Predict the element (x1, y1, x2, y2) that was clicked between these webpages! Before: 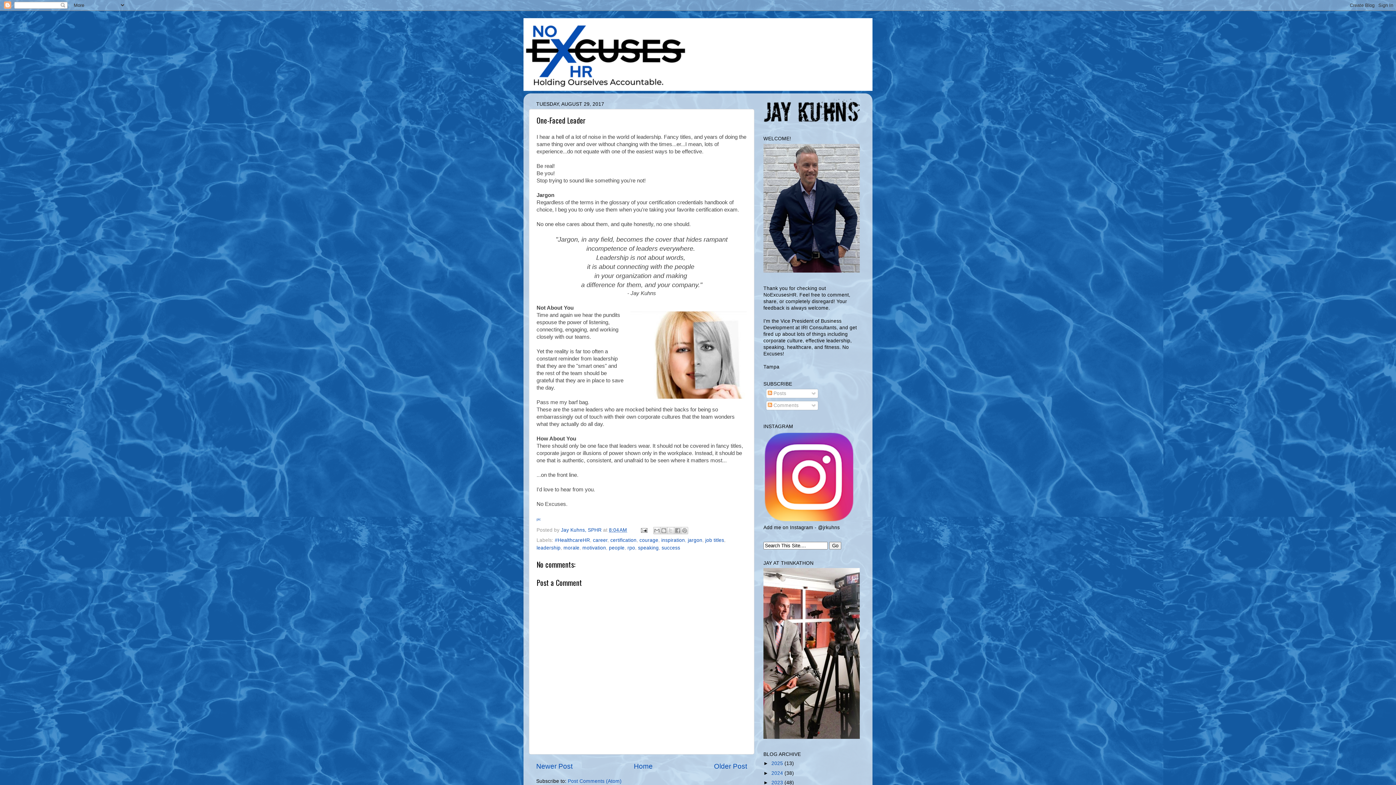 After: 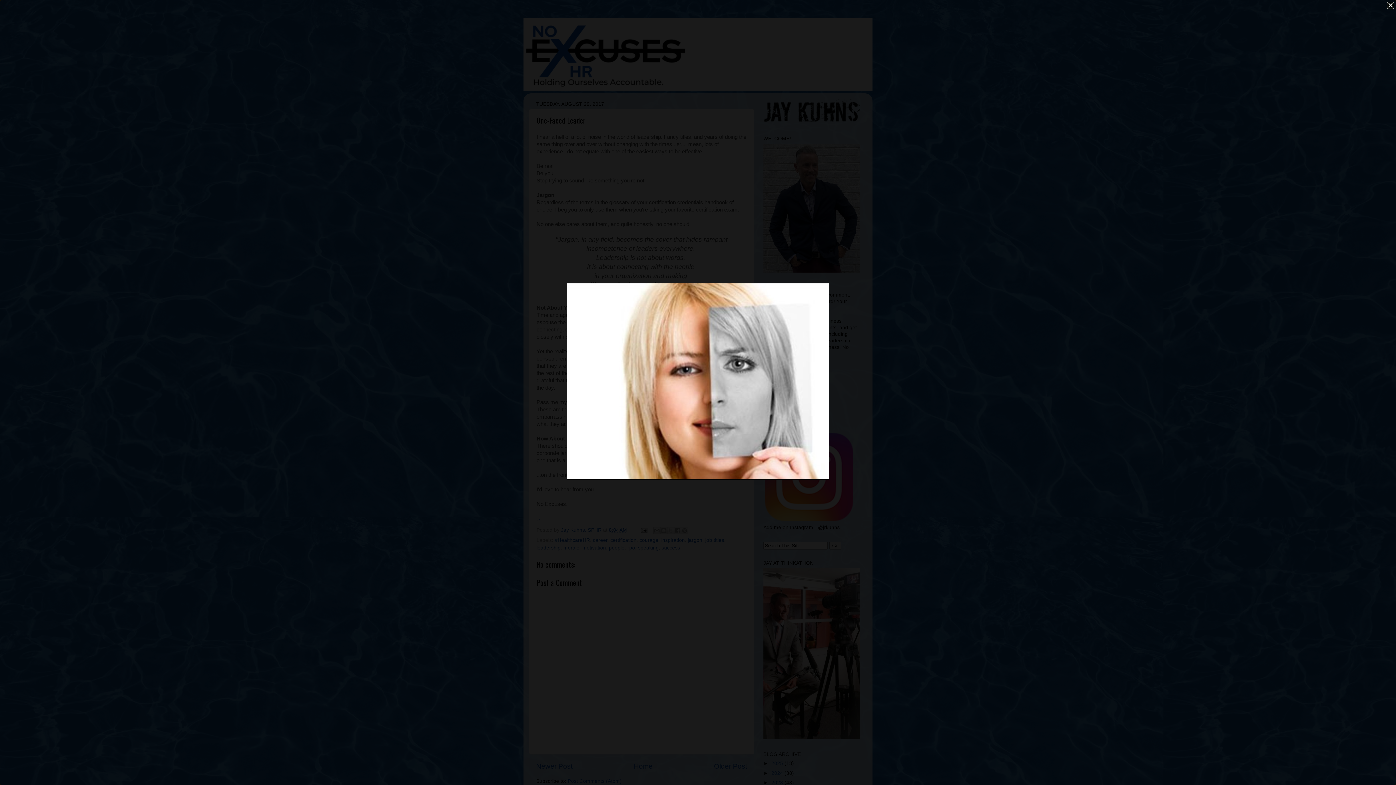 Action: bbox: (630, 311, 746, 400)